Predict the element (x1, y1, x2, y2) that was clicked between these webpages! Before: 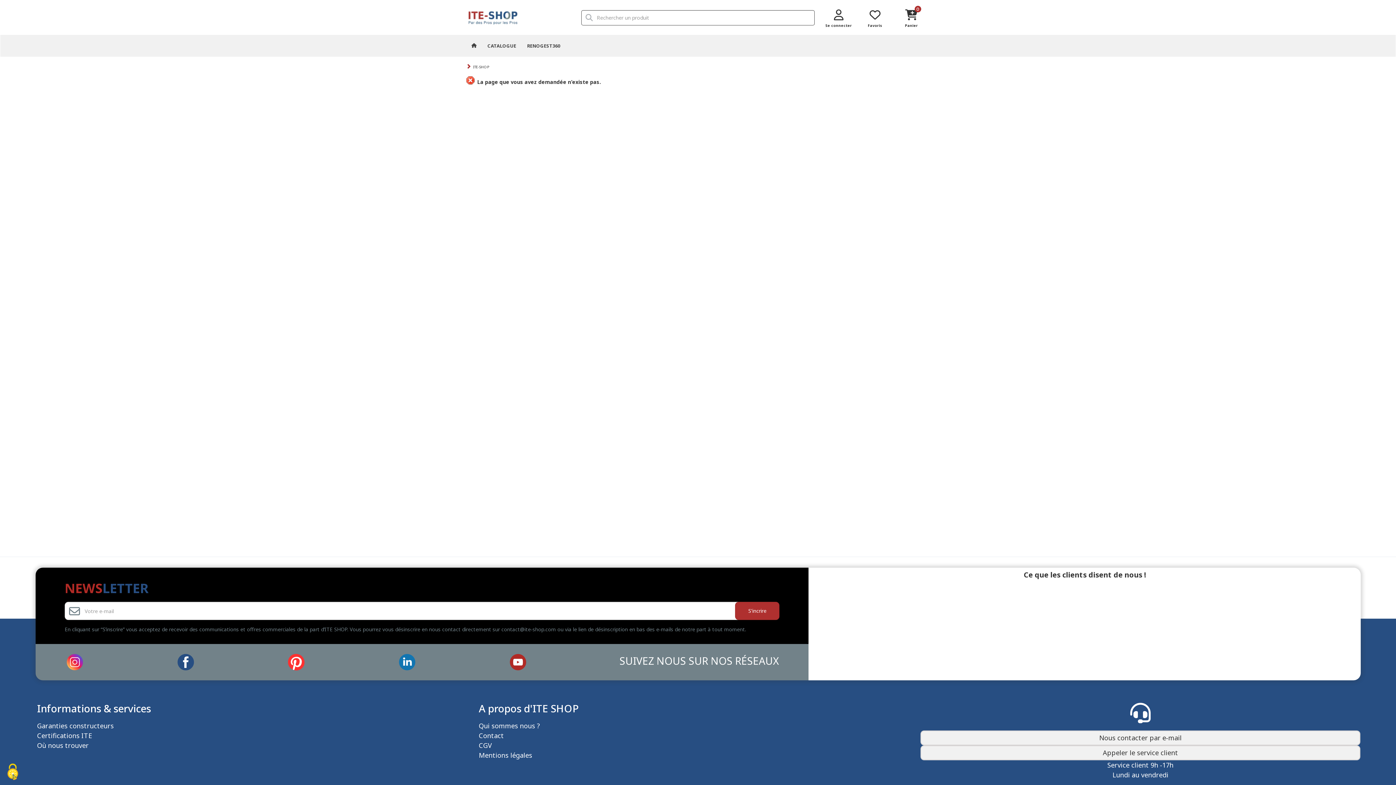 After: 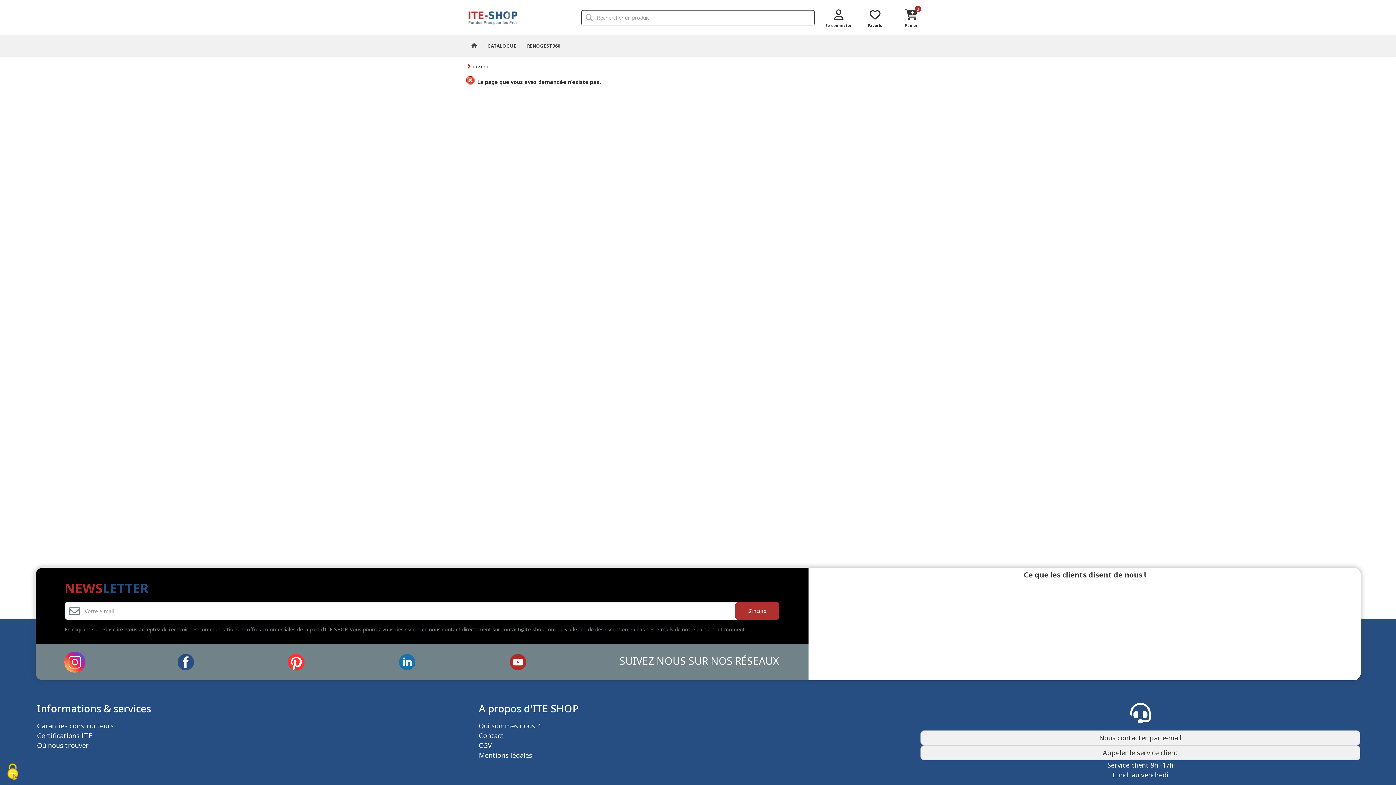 Action: bbox: (65, 654, 84, 668)